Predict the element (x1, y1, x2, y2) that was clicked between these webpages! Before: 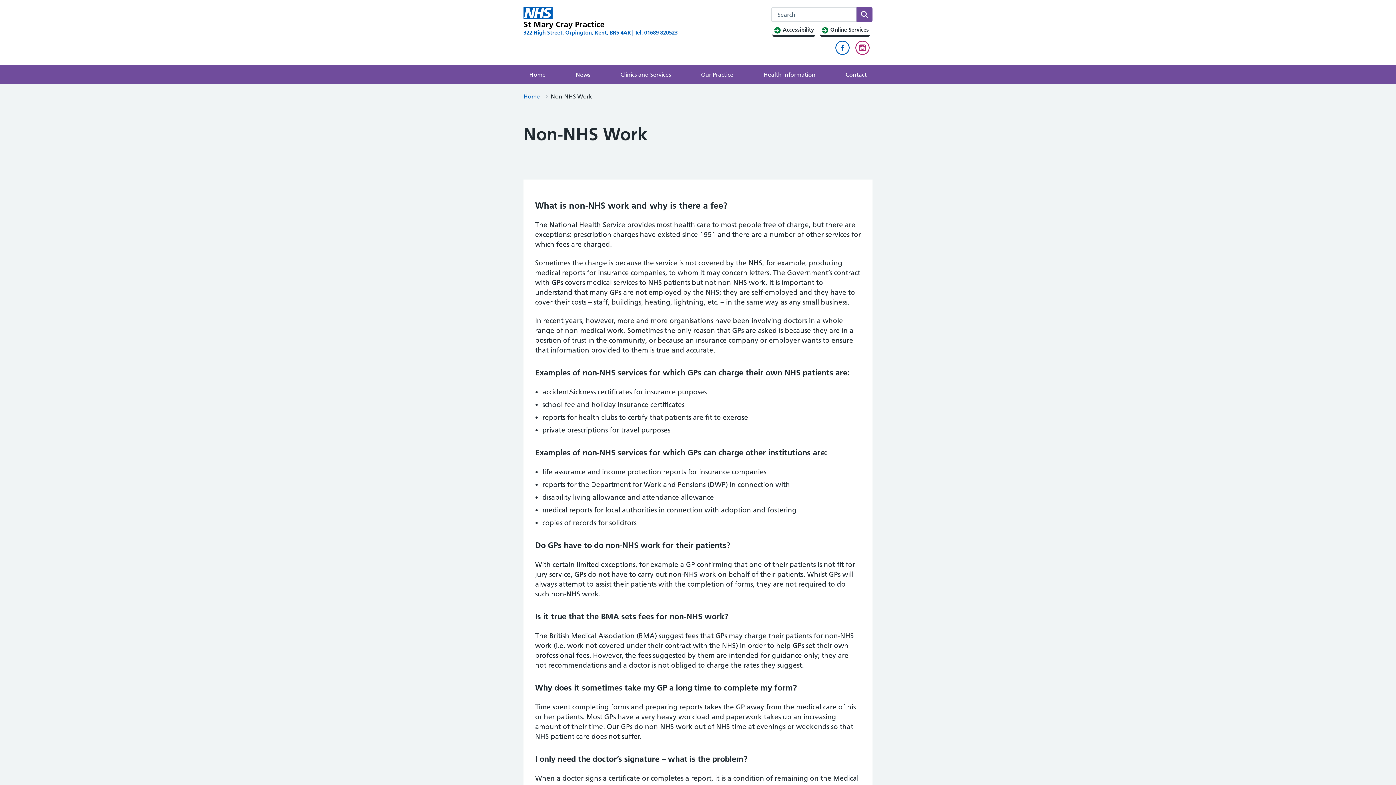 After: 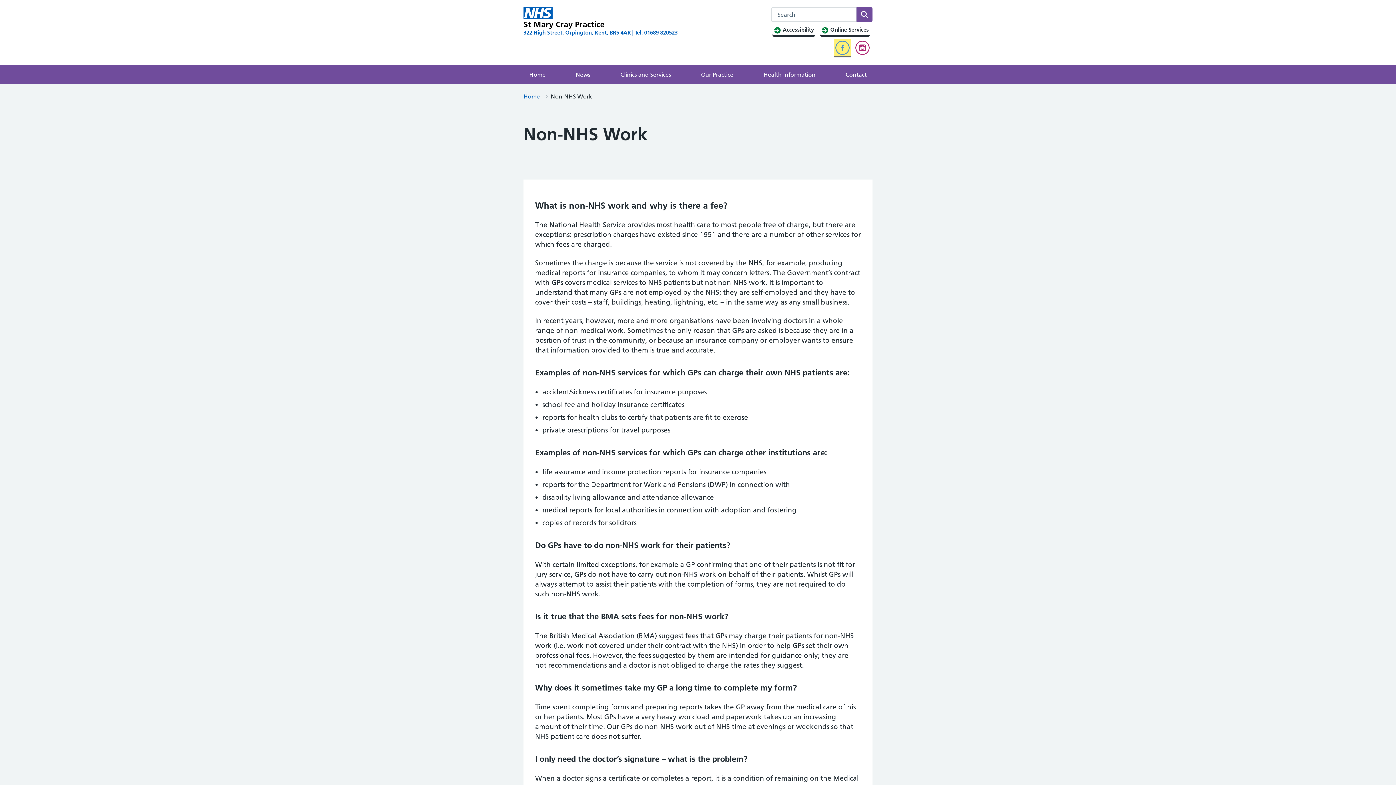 Action: bbox: (834, 39, 850, 56)